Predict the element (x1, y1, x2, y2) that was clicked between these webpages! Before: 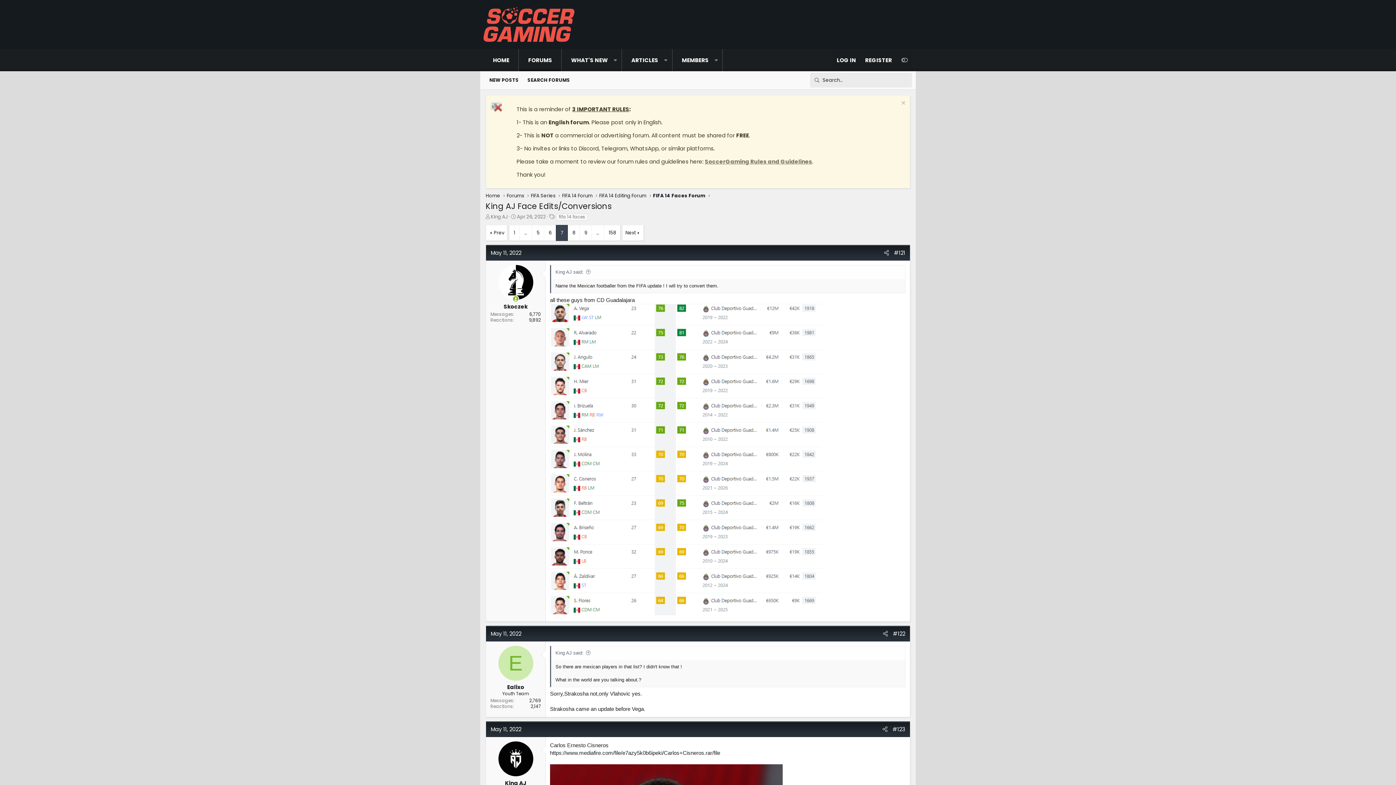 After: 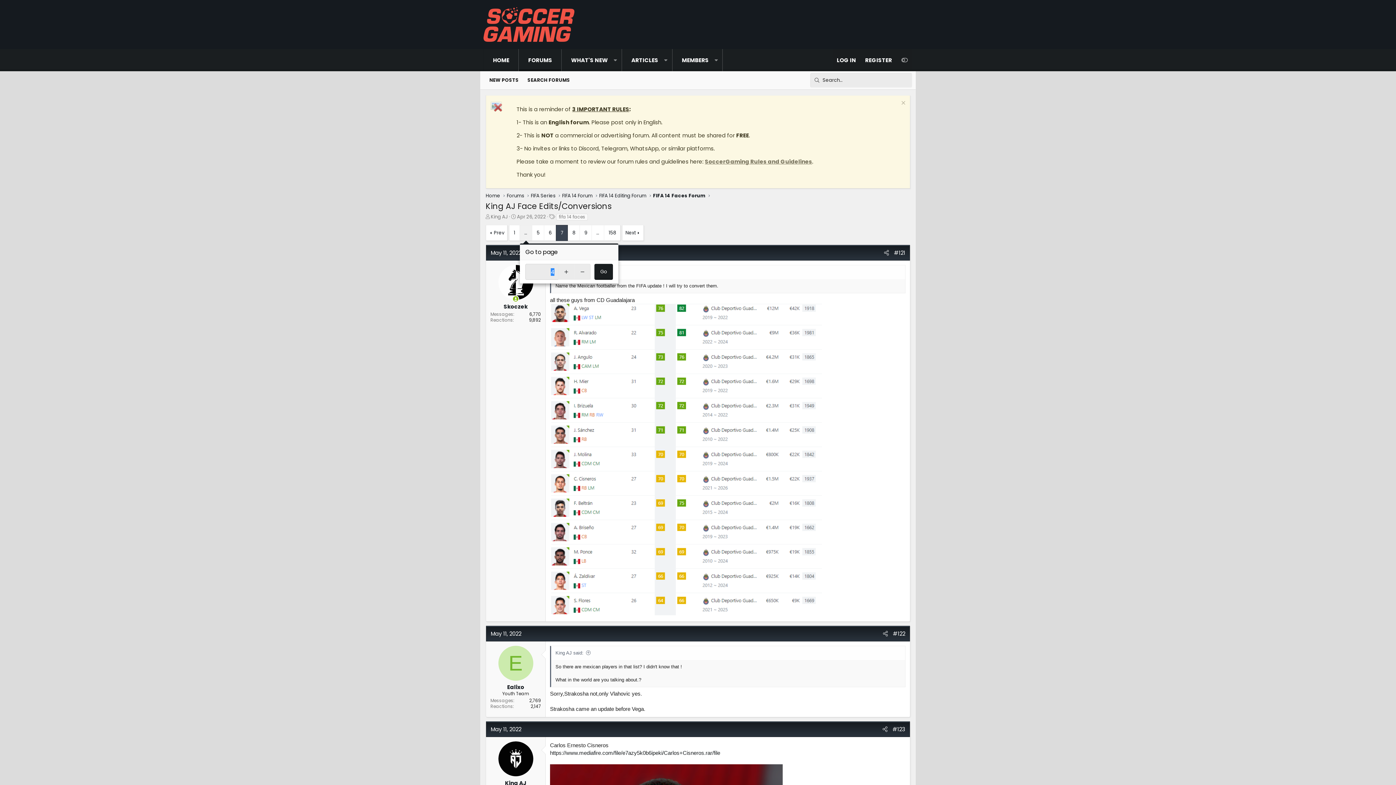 Action: bbox: (520, 225, 532, 240) label: Go to page